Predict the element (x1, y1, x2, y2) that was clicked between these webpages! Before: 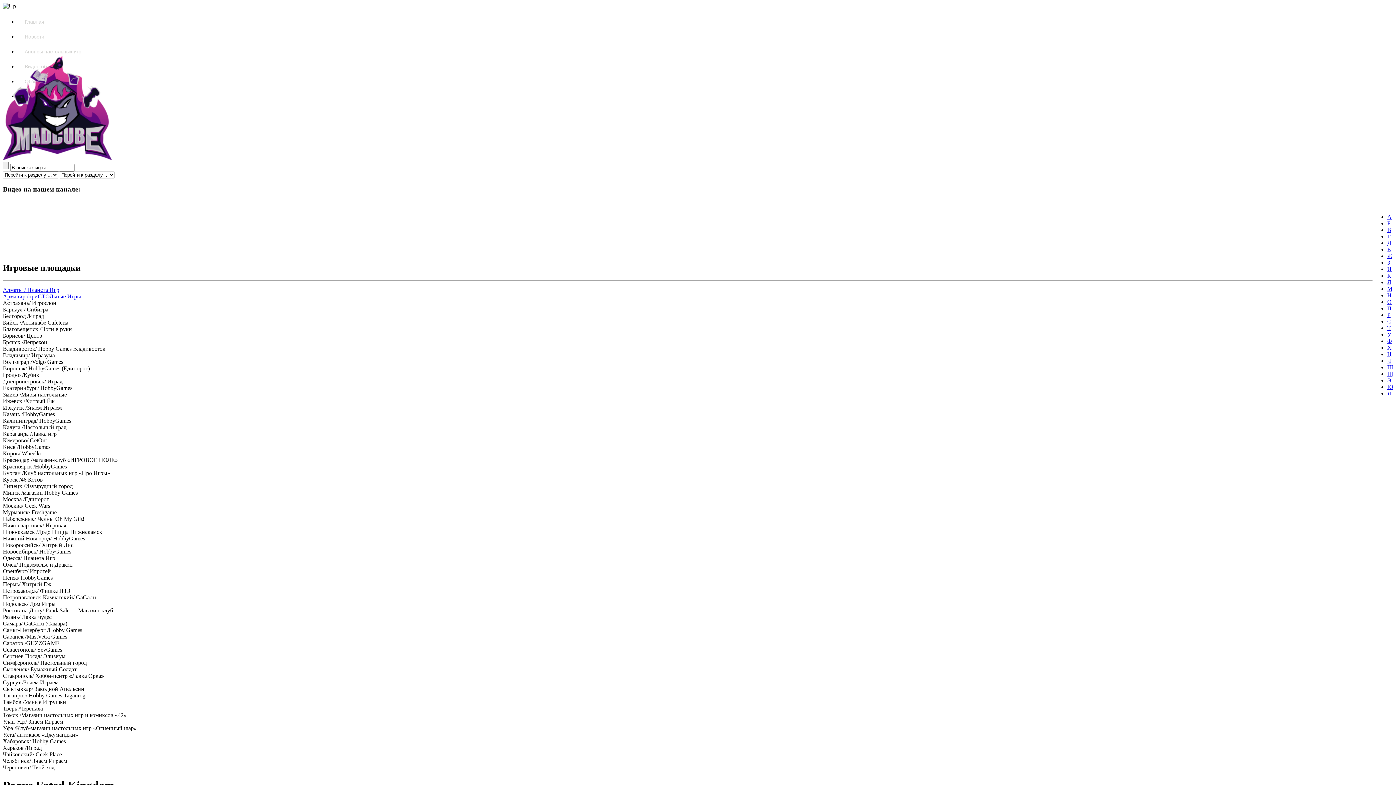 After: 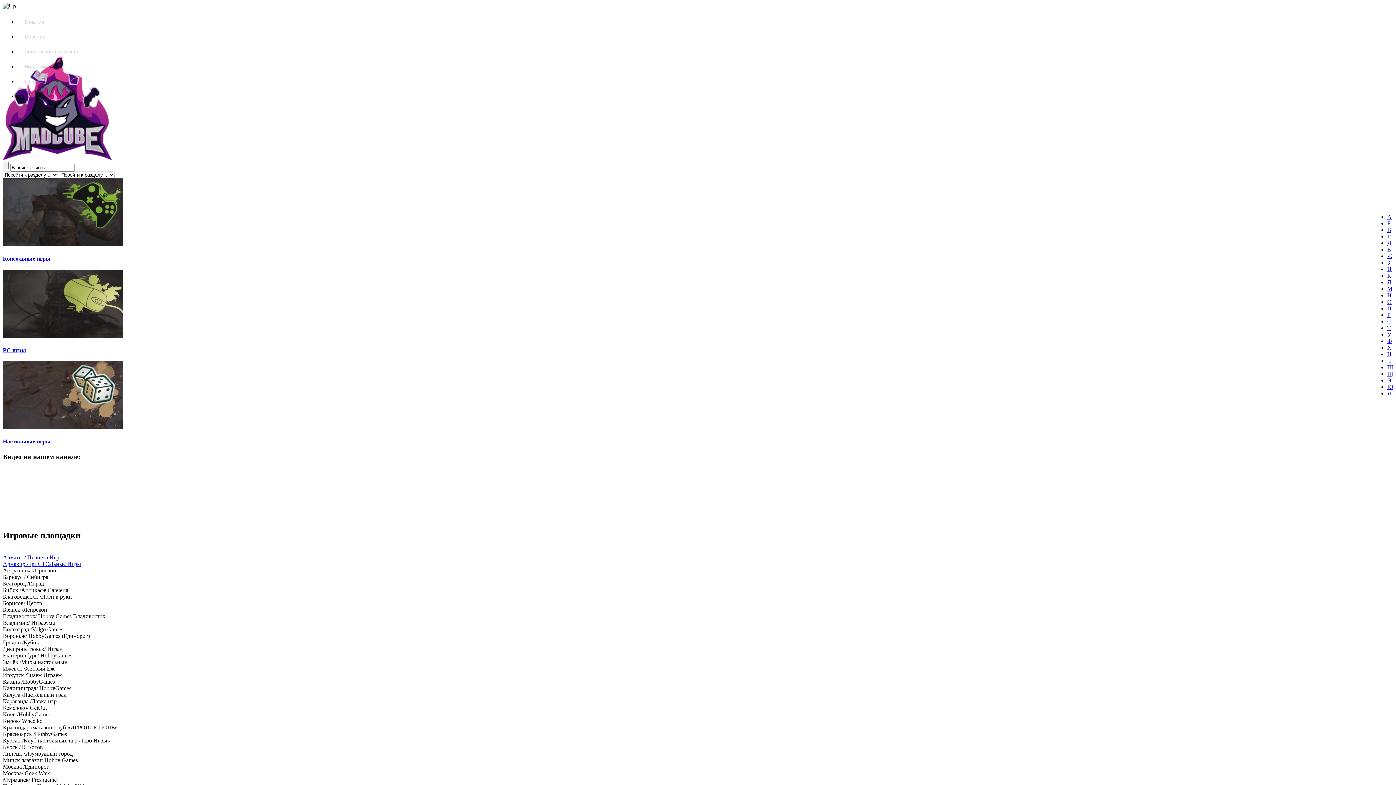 Action: label: Главная bbox: (17, 15, 1393, 28)